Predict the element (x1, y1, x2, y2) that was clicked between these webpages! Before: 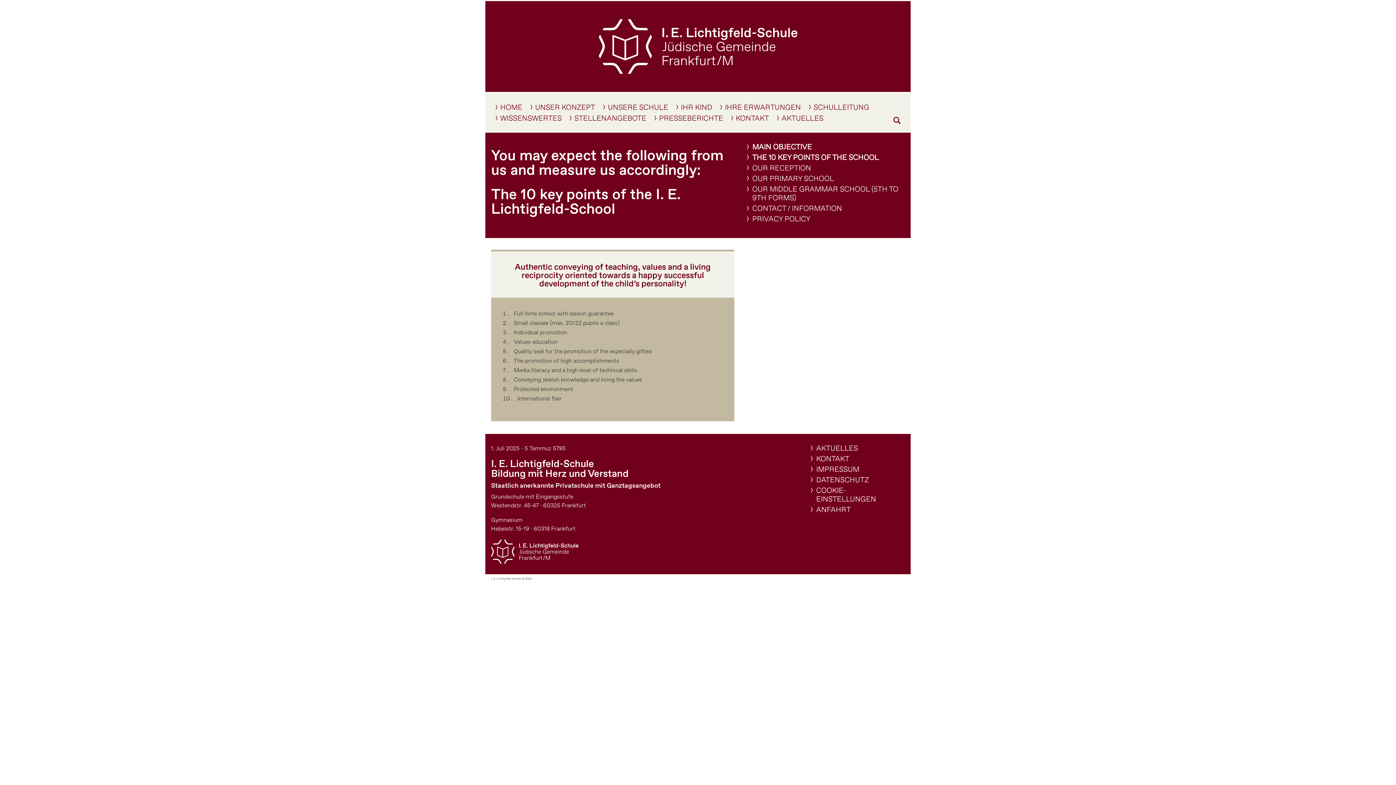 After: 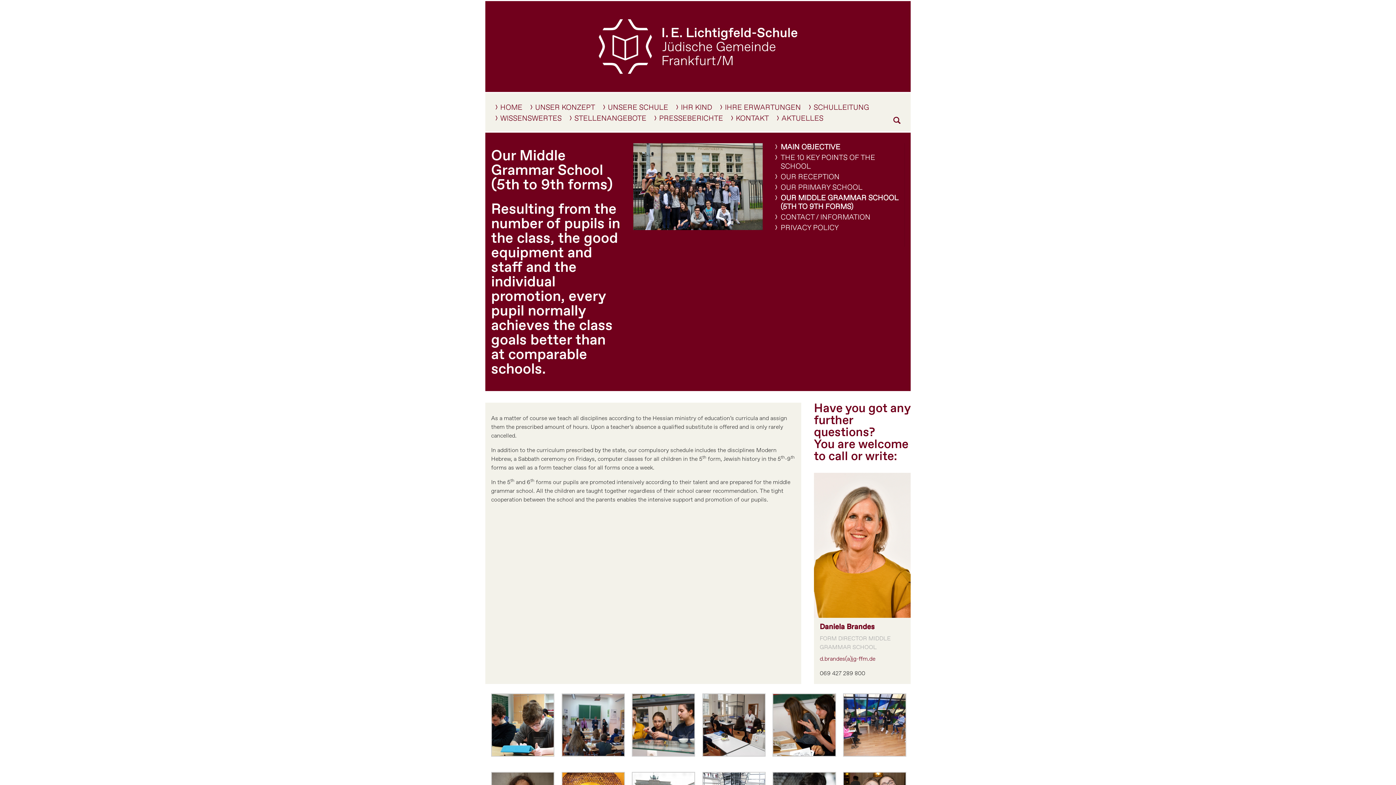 Action: bbox: (752, 184, 898, 203) label: OUR MIDDLE GRAMMAR SCHOOL (5TH TO 9TH FORMS)